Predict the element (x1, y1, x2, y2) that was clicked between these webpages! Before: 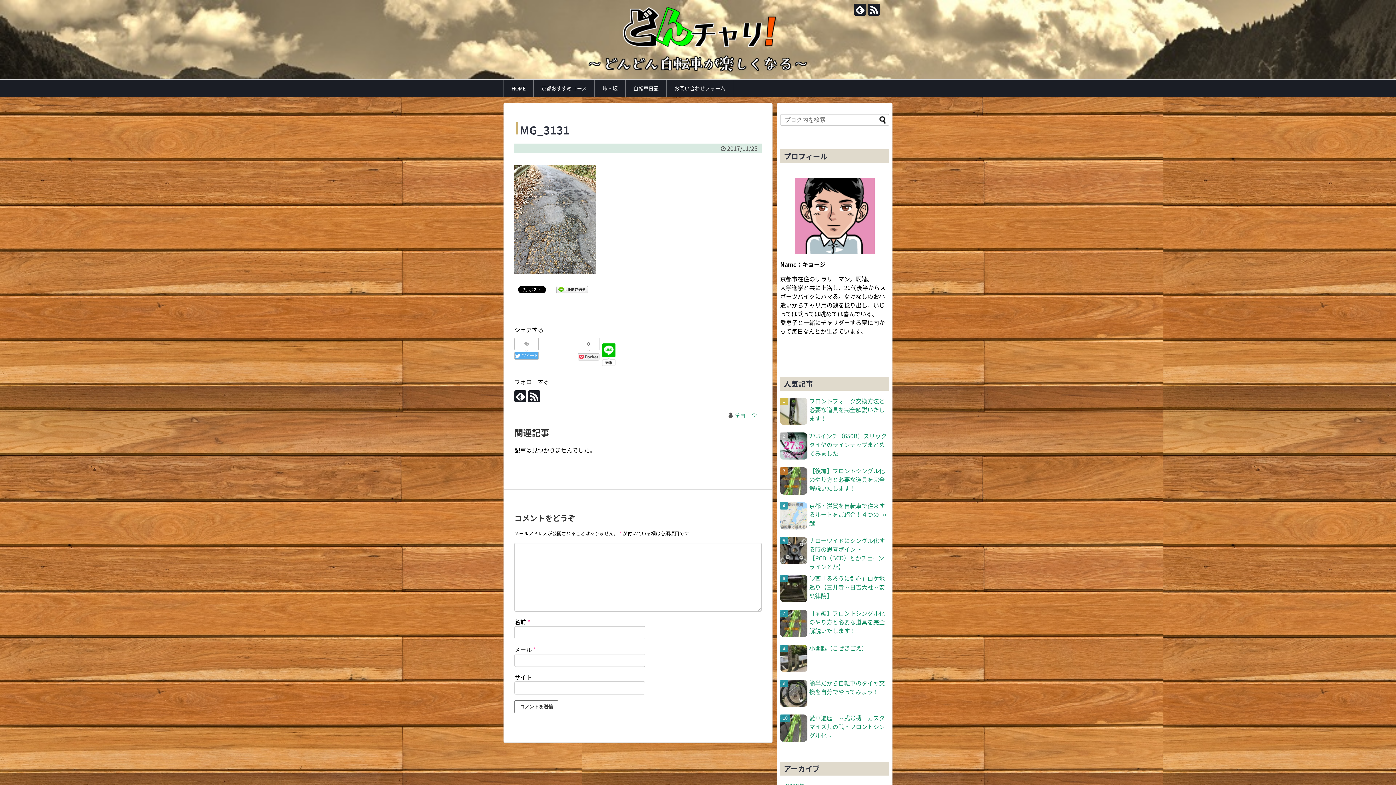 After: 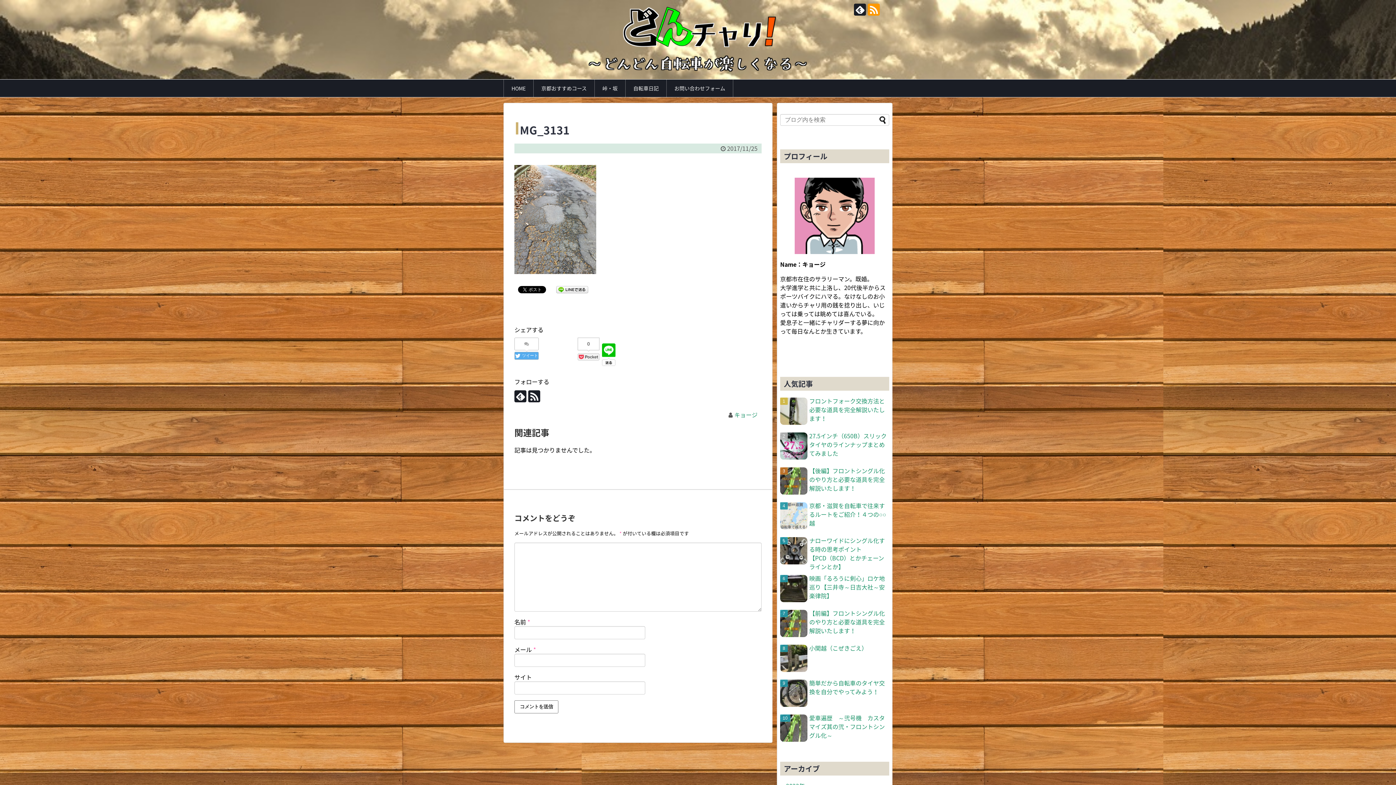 Action: bbox: (868, 3, 880, 15)